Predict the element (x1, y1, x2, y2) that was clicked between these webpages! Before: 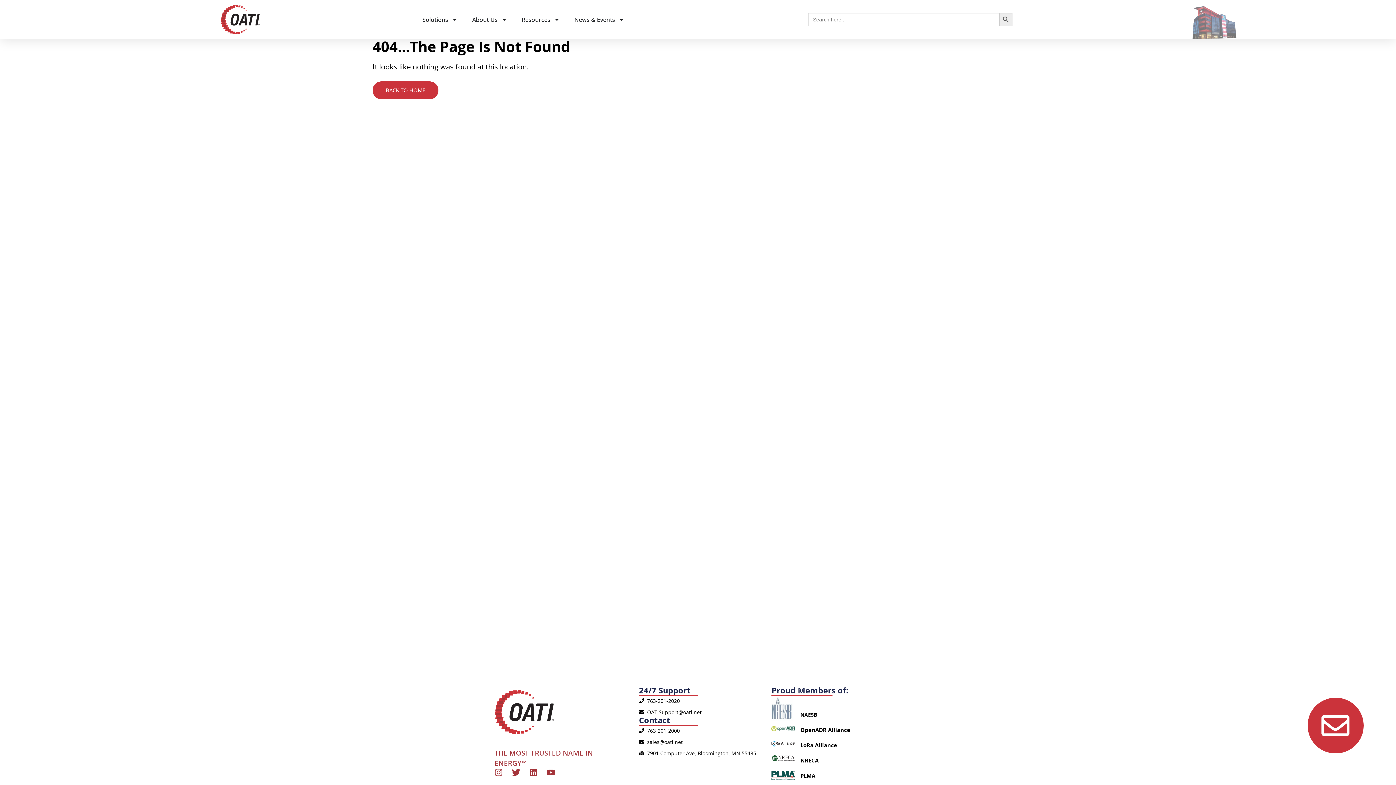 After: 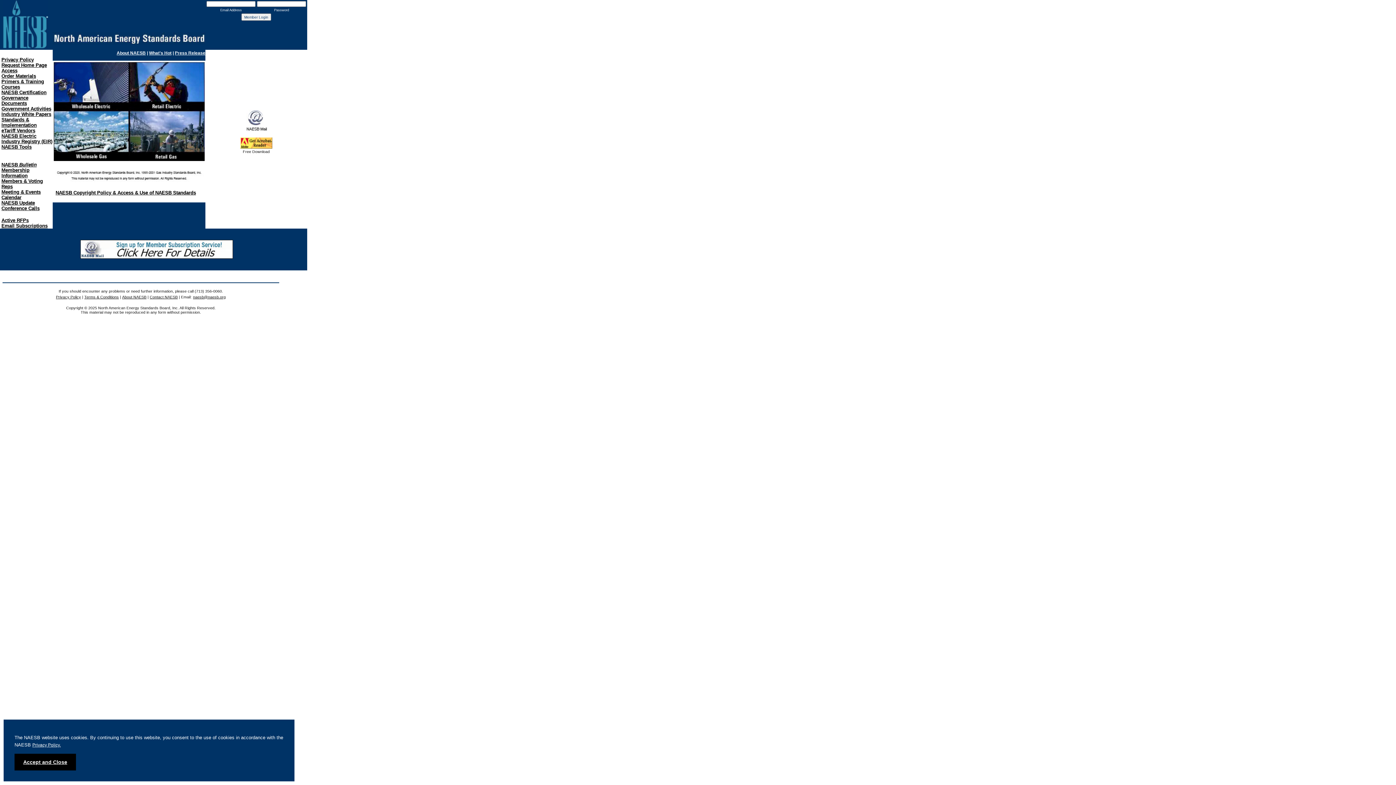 Action: bbox: (800, 711, 817, 718) label: NAESB